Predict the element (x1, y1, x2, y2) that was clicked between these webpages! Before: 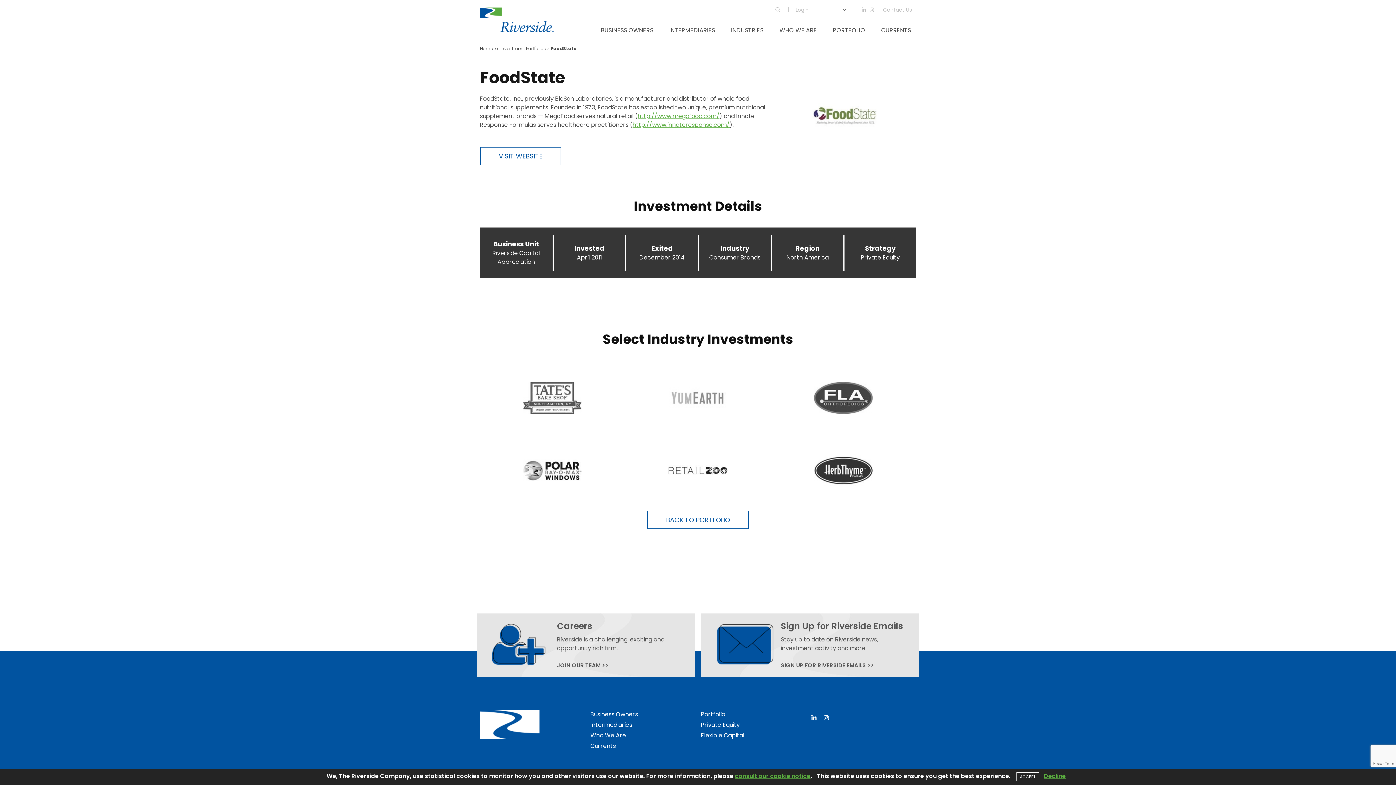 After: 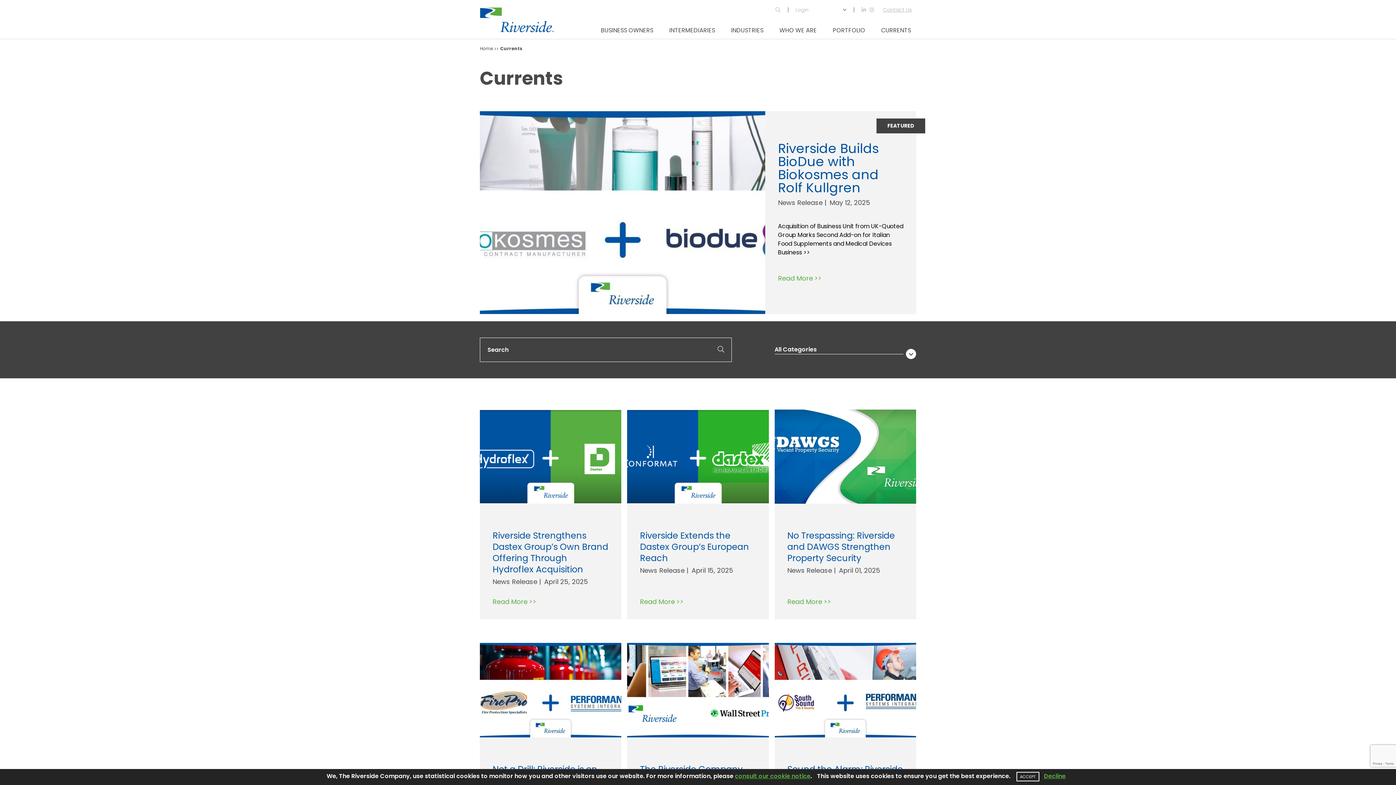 Action: bbox: (873, 22, 919, 38) label: CURRENTS